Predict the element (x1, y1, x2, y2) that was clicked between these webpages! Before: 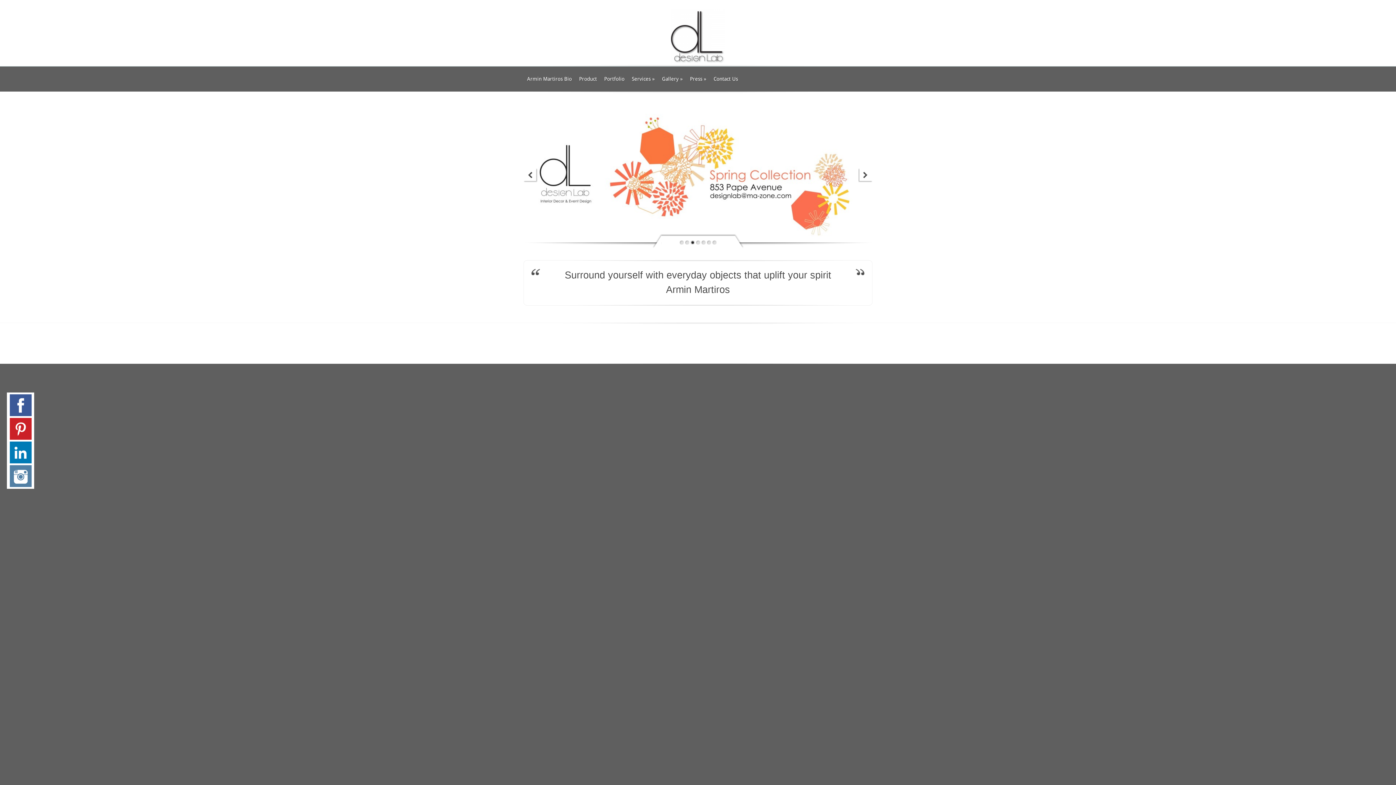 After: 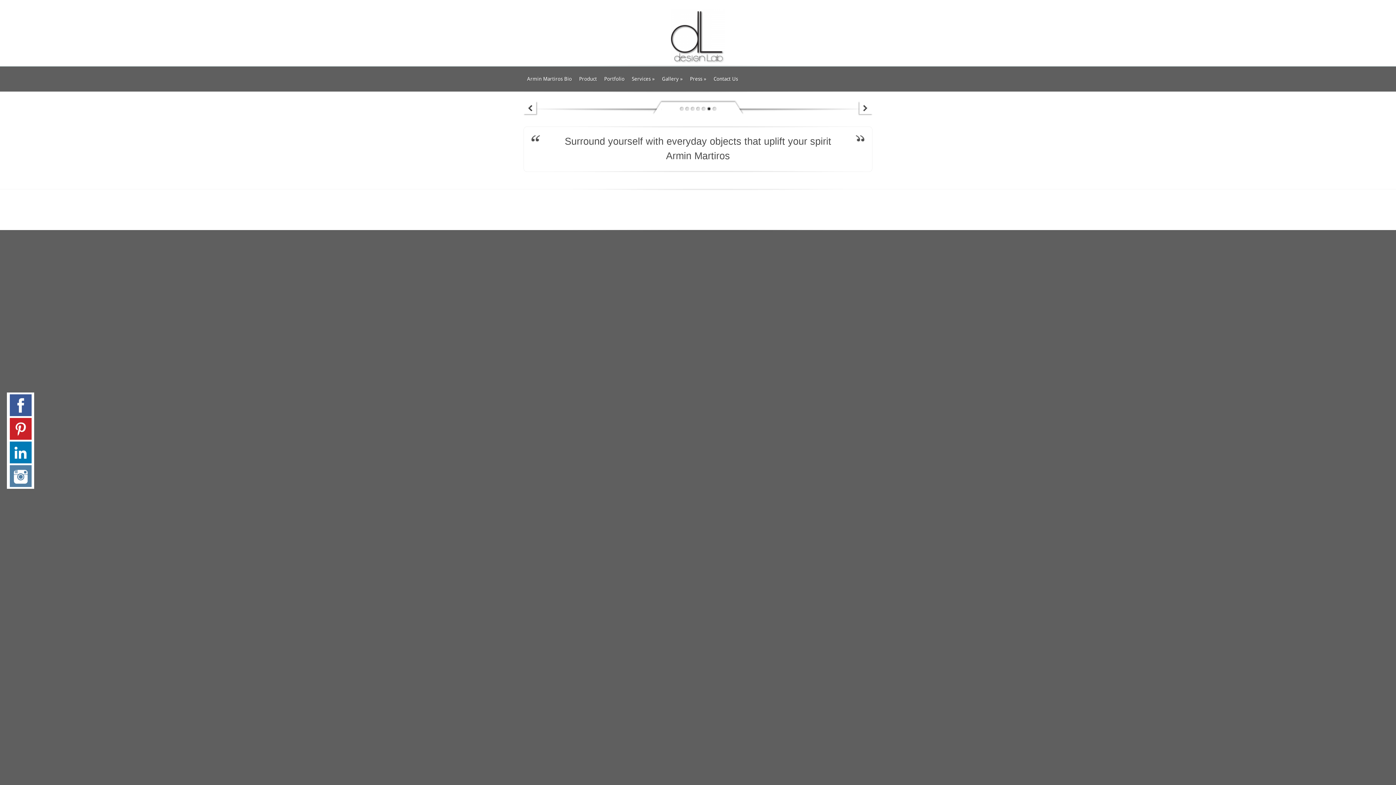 Action: bbox: (707, 240, 711, 244) label: 5